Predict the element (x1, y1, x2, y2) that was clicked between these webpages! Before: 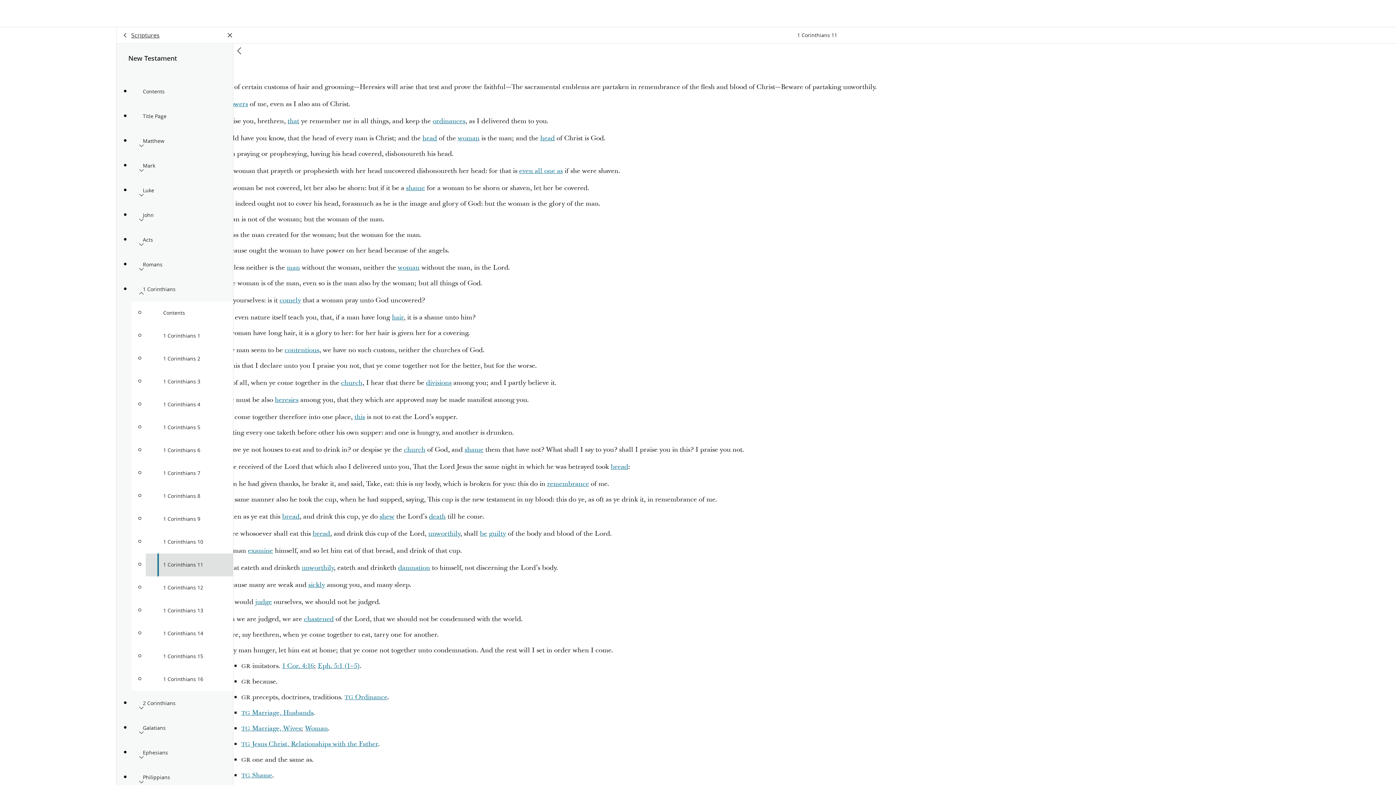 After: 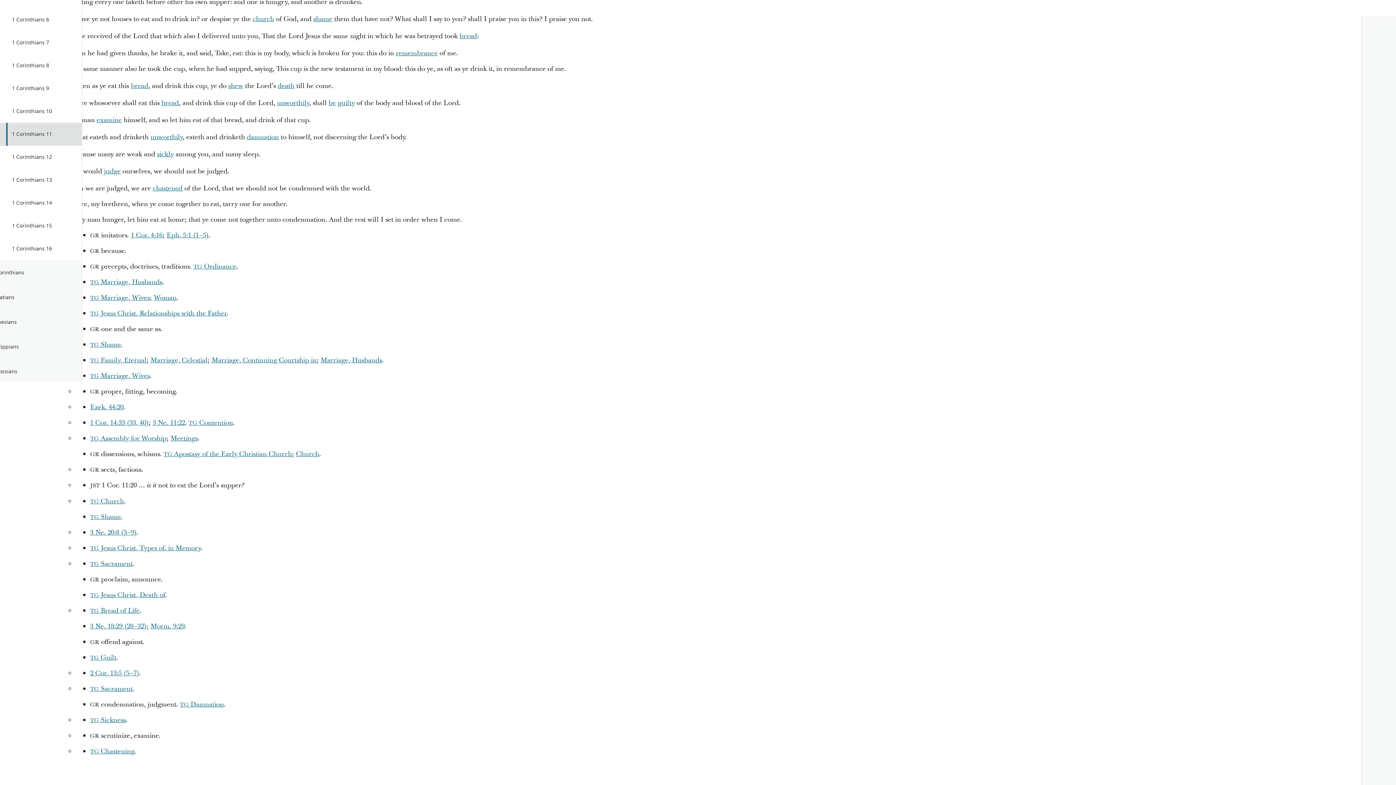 Action: bbox: (429, 512, 445, 521) label: death